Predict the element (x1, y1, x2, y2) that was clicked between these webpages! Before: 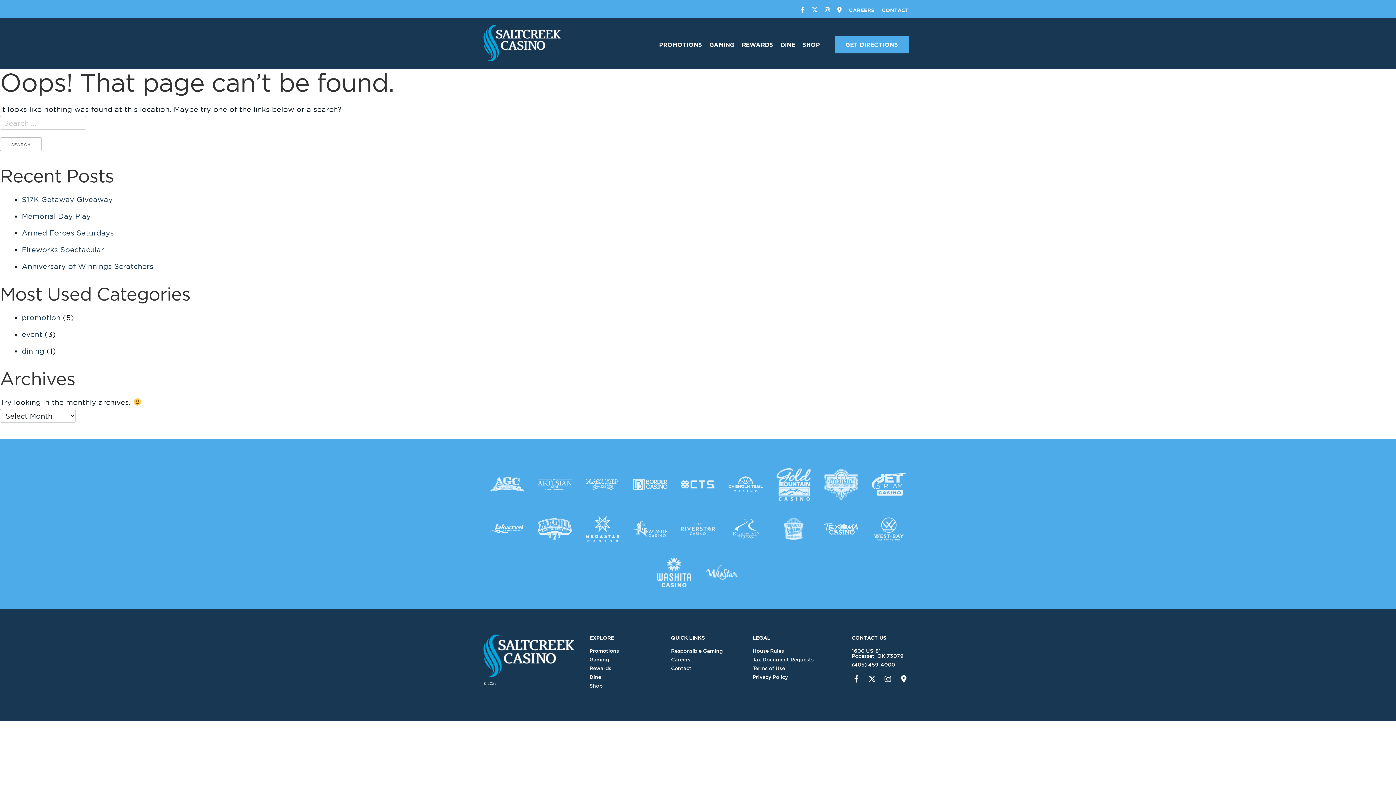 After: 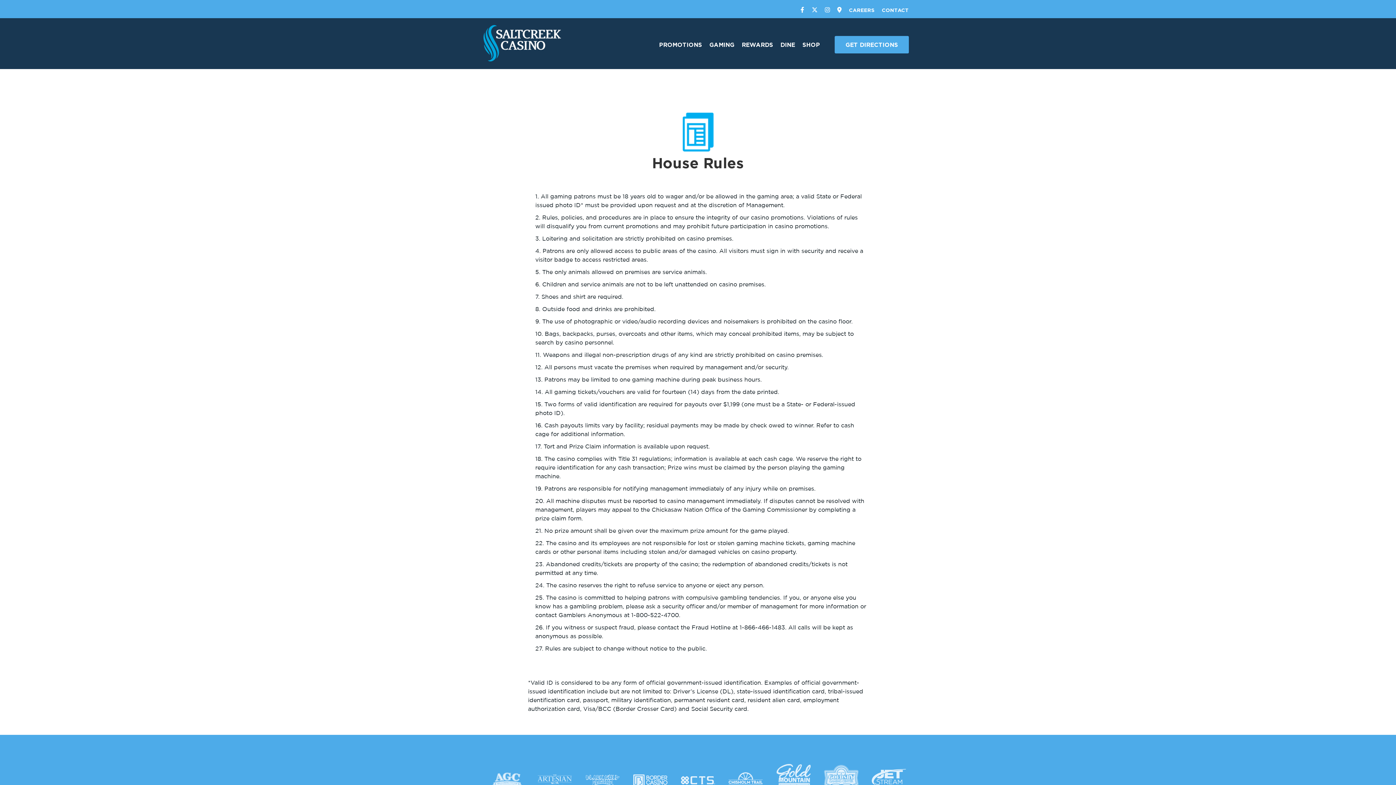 Action: label: House Rules bbox: (752, 648, 784, 653)